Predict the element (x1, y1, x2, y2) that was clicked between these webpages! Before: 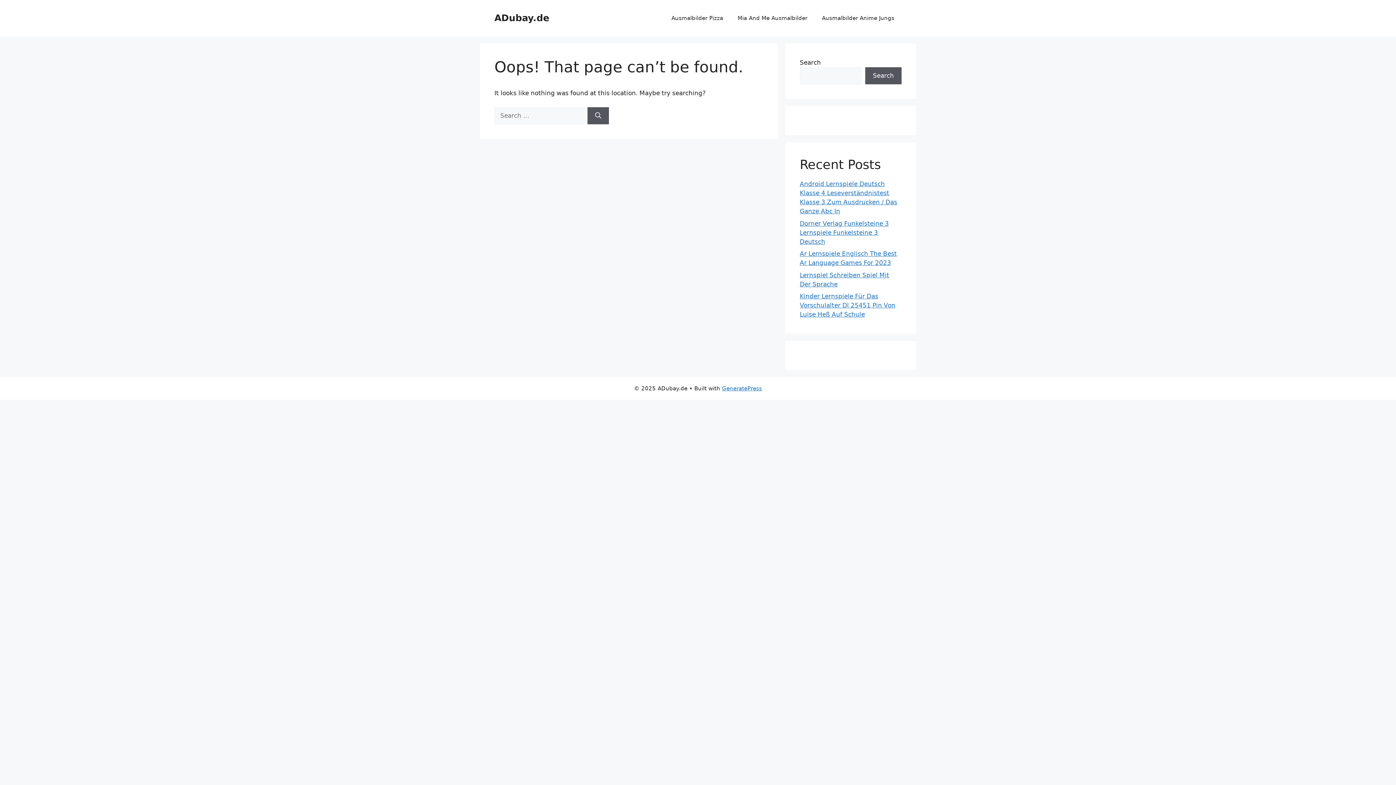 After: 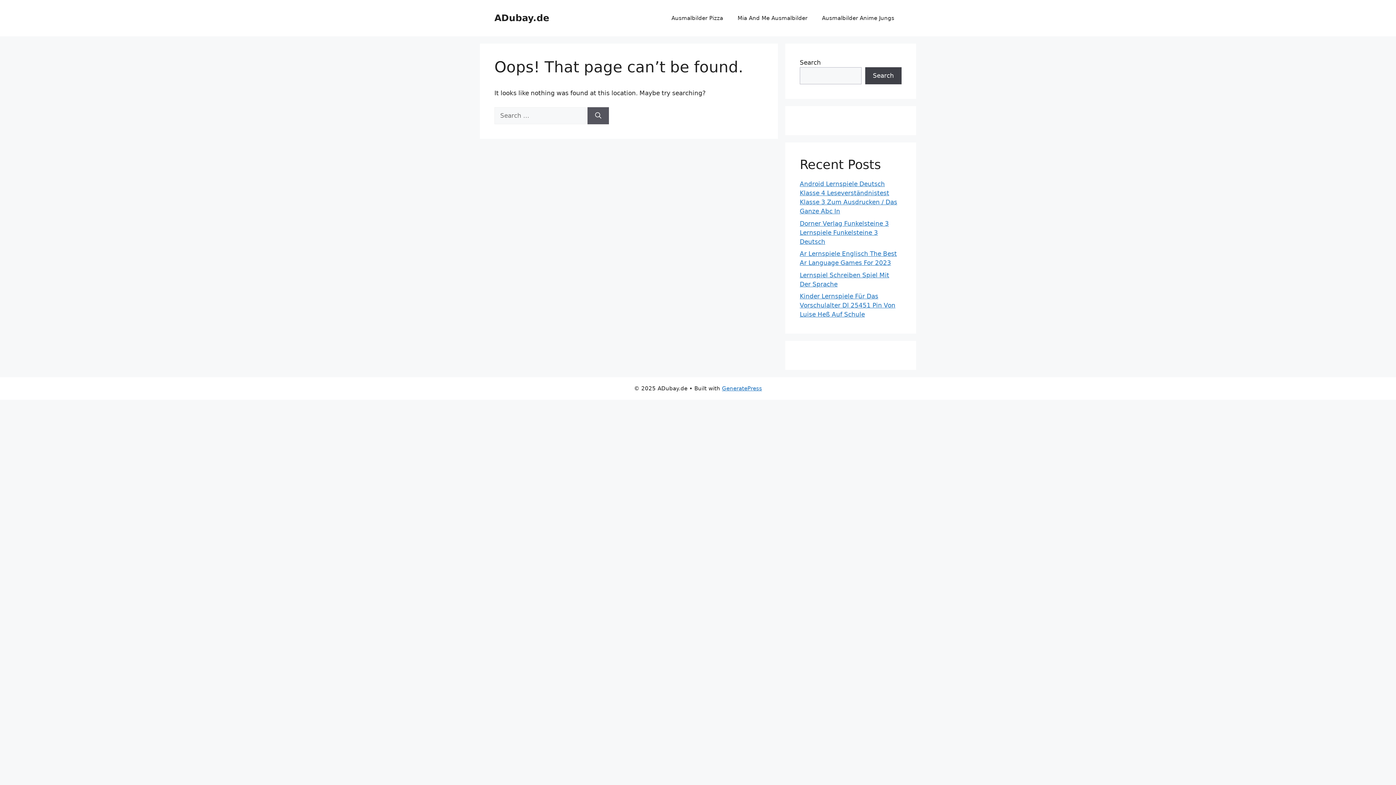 Action: bbox: (865, 67, 901, 84) label: Search